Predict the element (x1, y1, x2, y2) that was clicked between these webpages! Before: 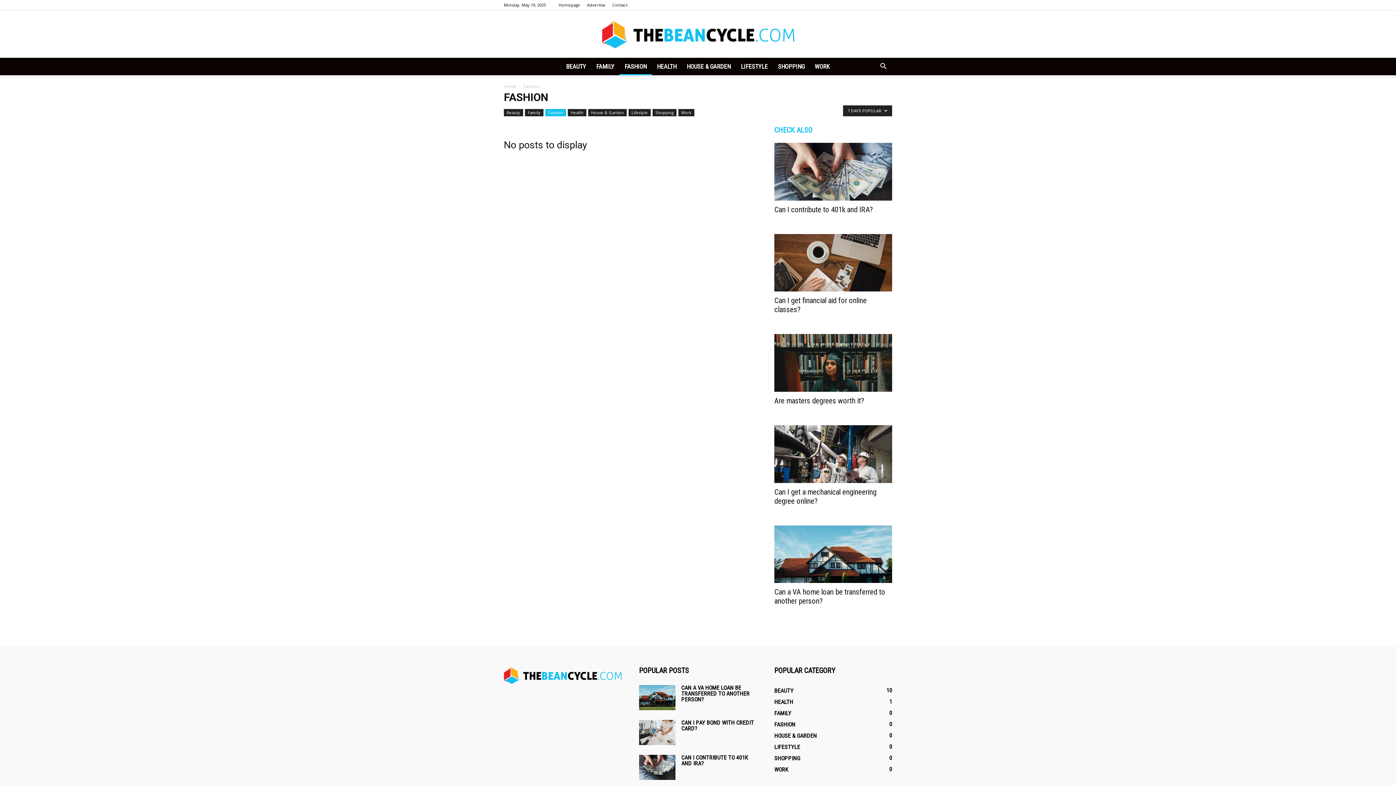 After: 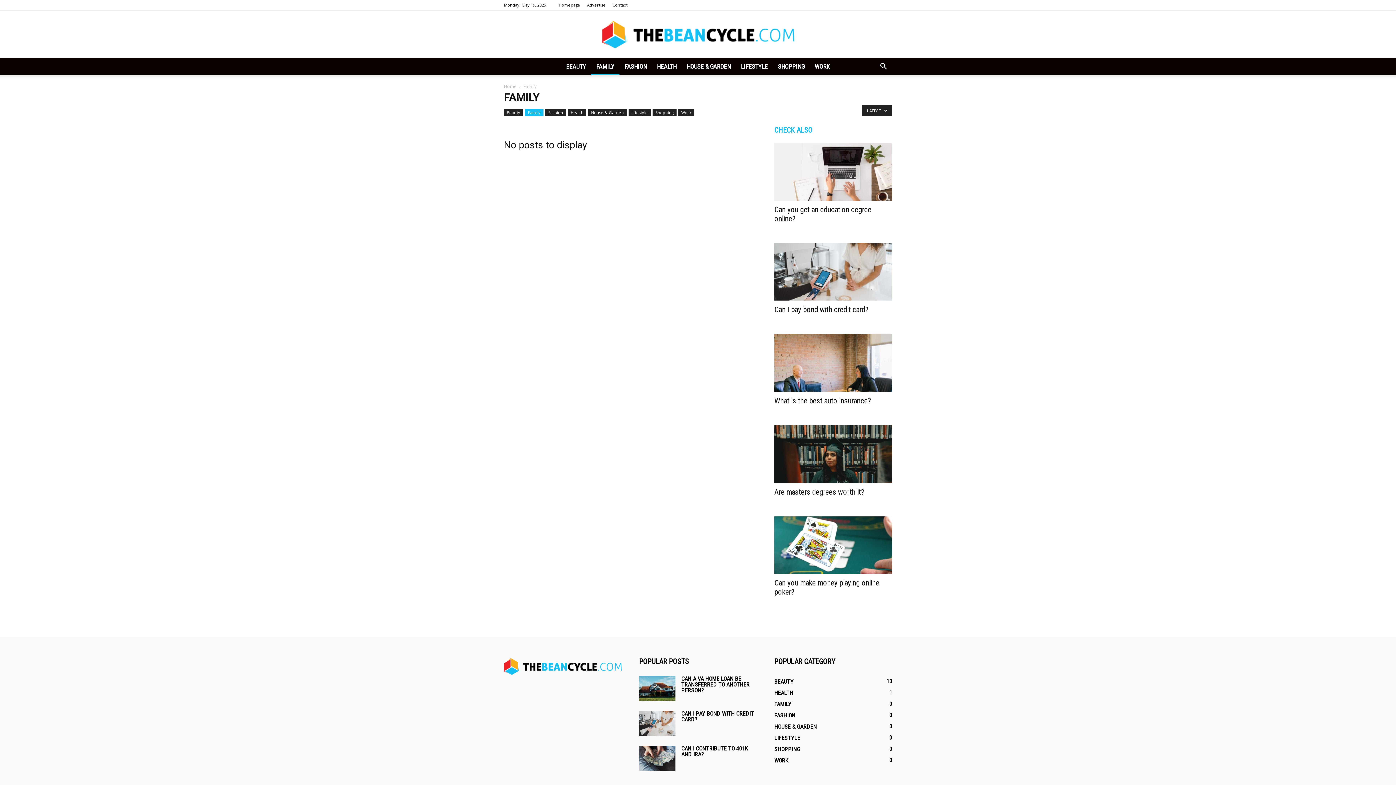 Action: bbox: (525, 109, 543, 116) label: Family